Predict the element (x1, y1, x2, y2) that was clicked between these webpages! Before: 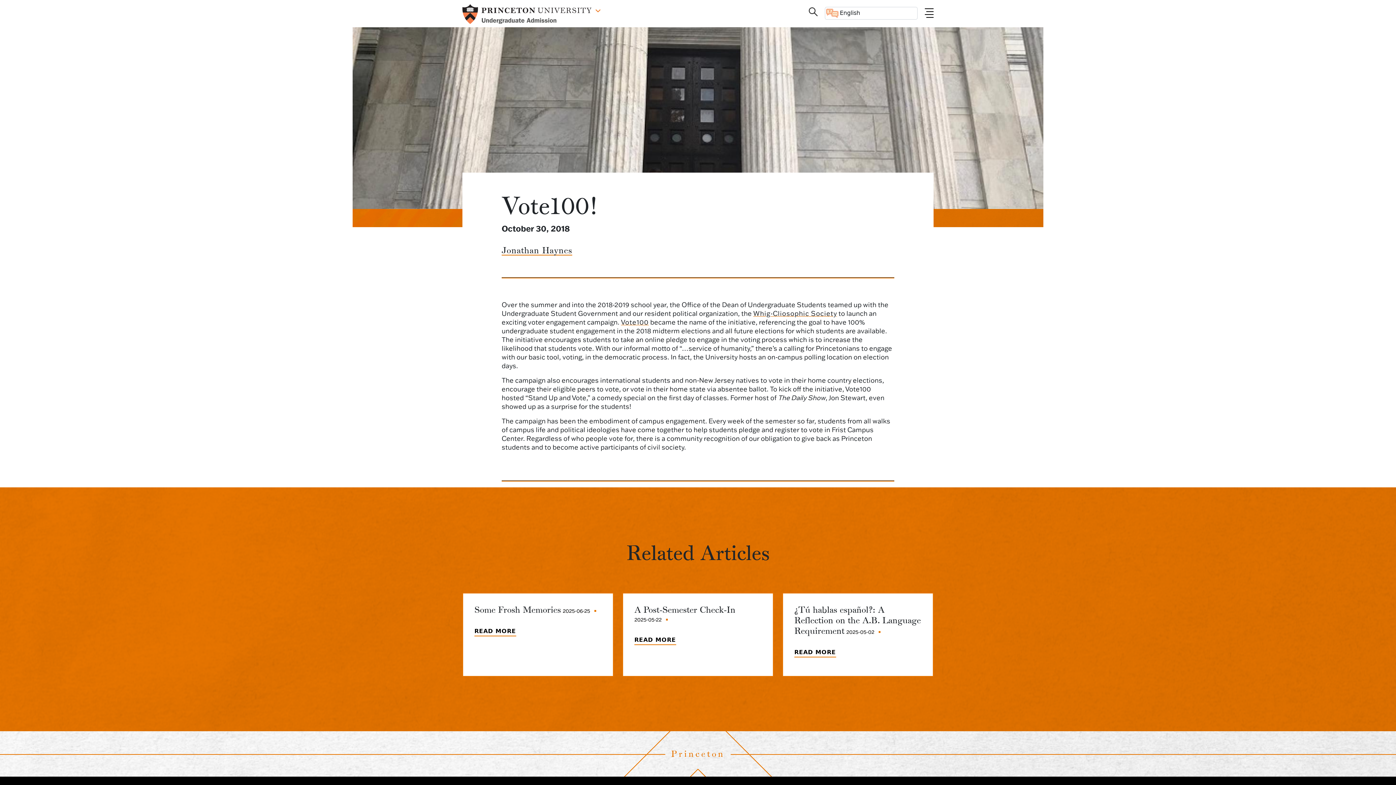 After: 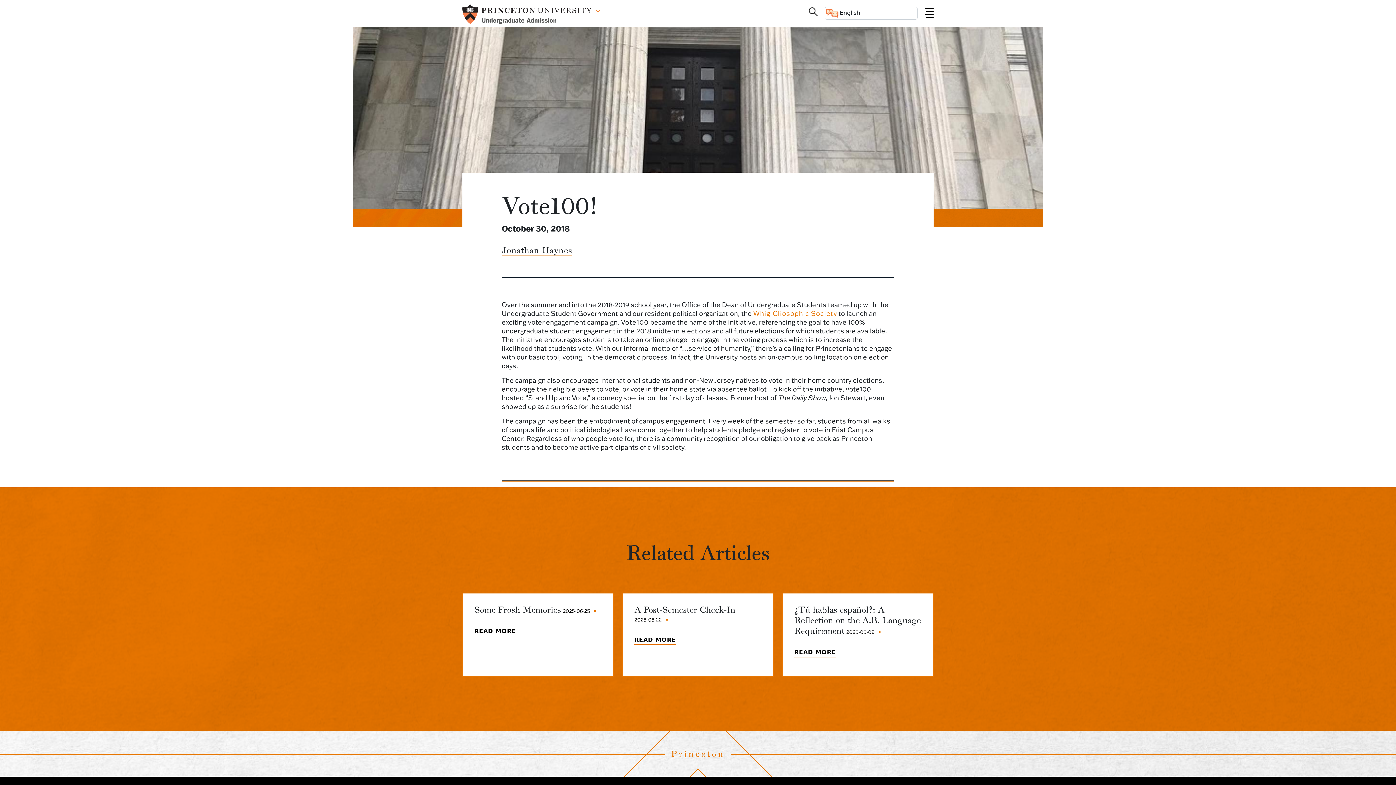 Action: label: Whig-Cliosophic Society bbox: (753, 309, 837, 317)